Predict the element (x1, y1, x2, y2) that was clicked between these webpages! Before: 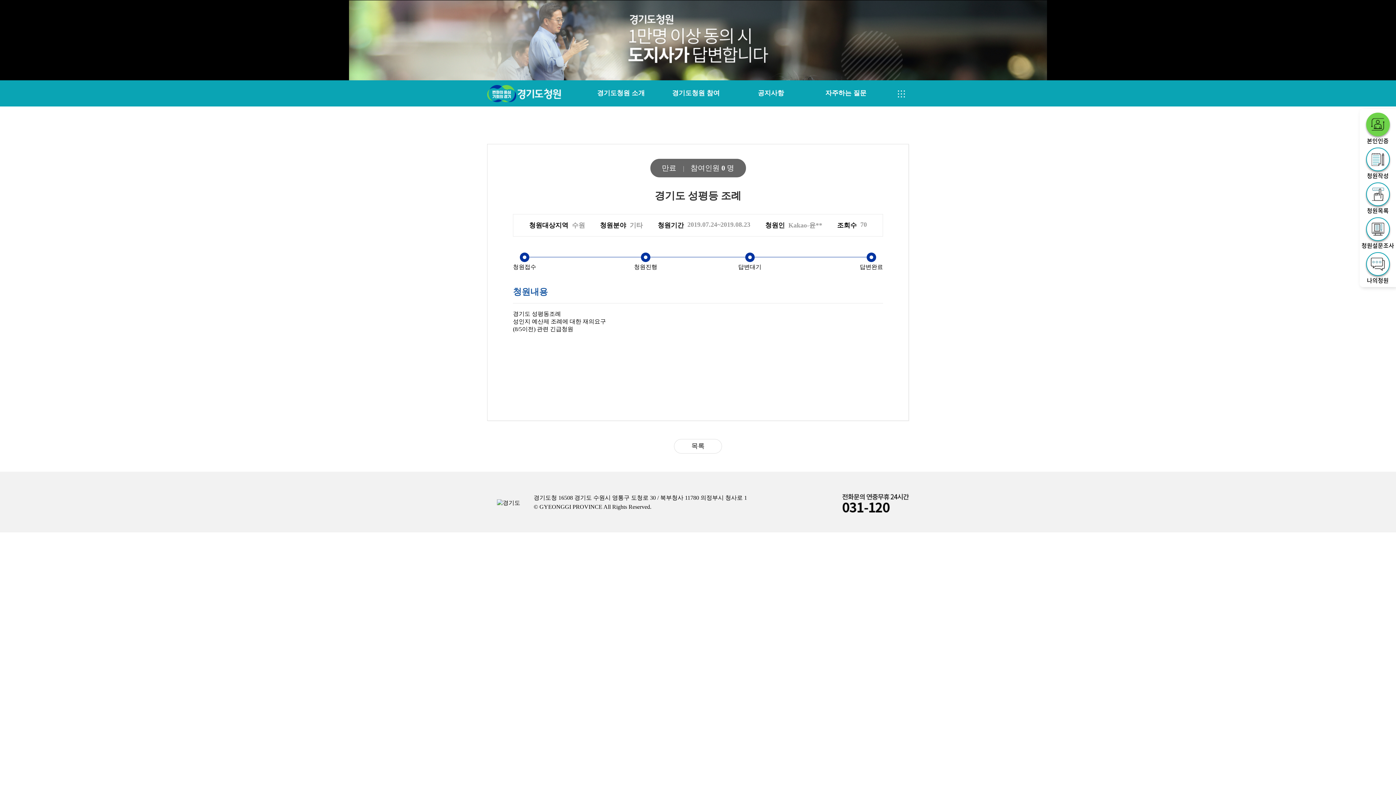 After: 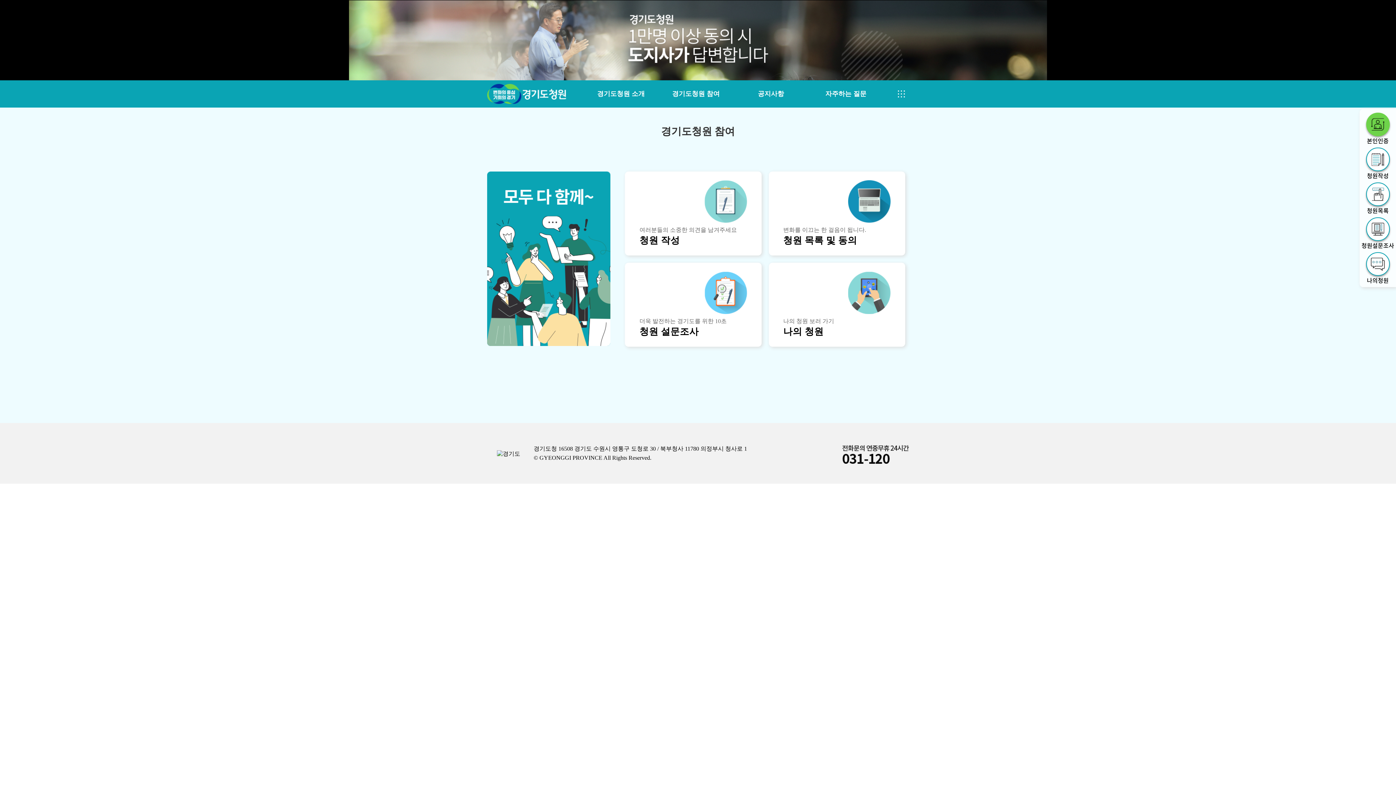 Action: bbox: (487, 85, 516, 102)